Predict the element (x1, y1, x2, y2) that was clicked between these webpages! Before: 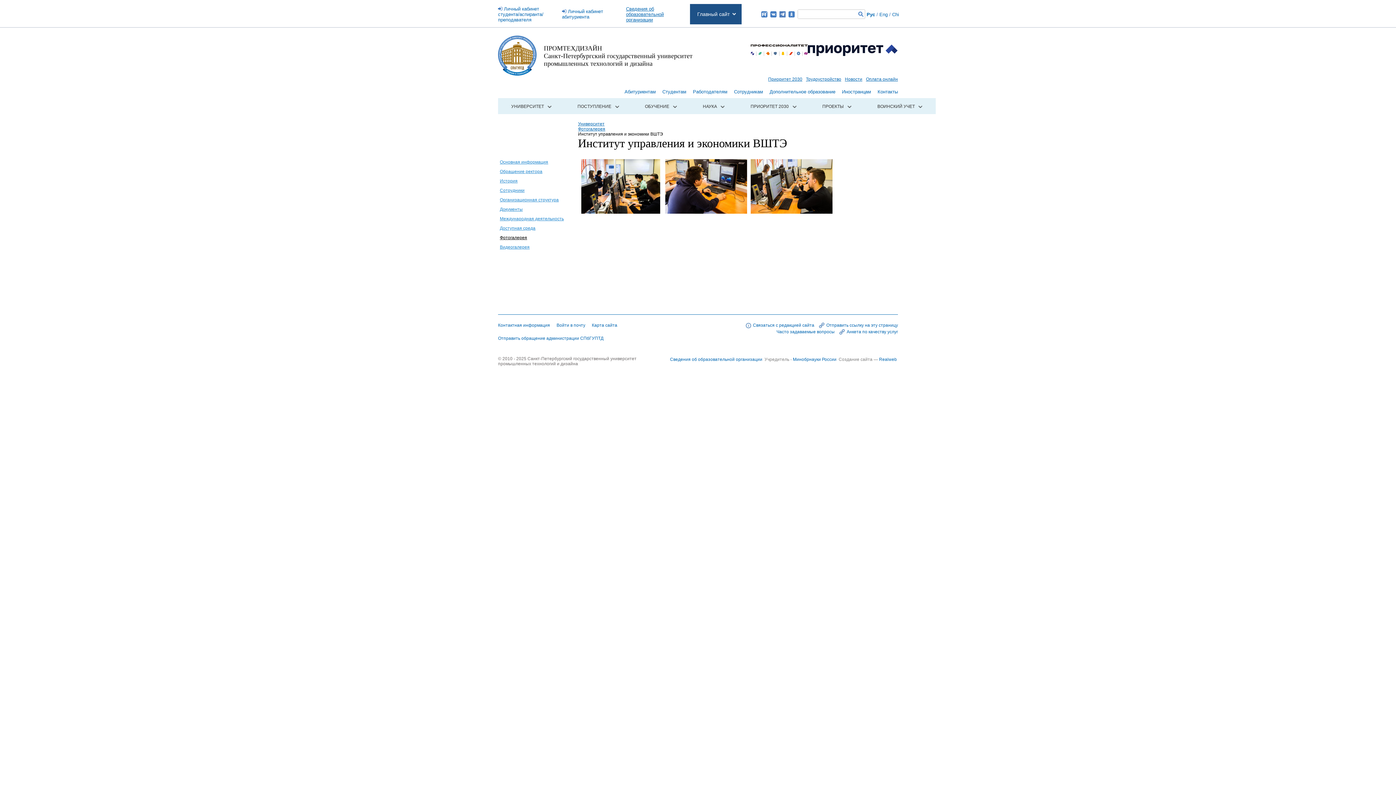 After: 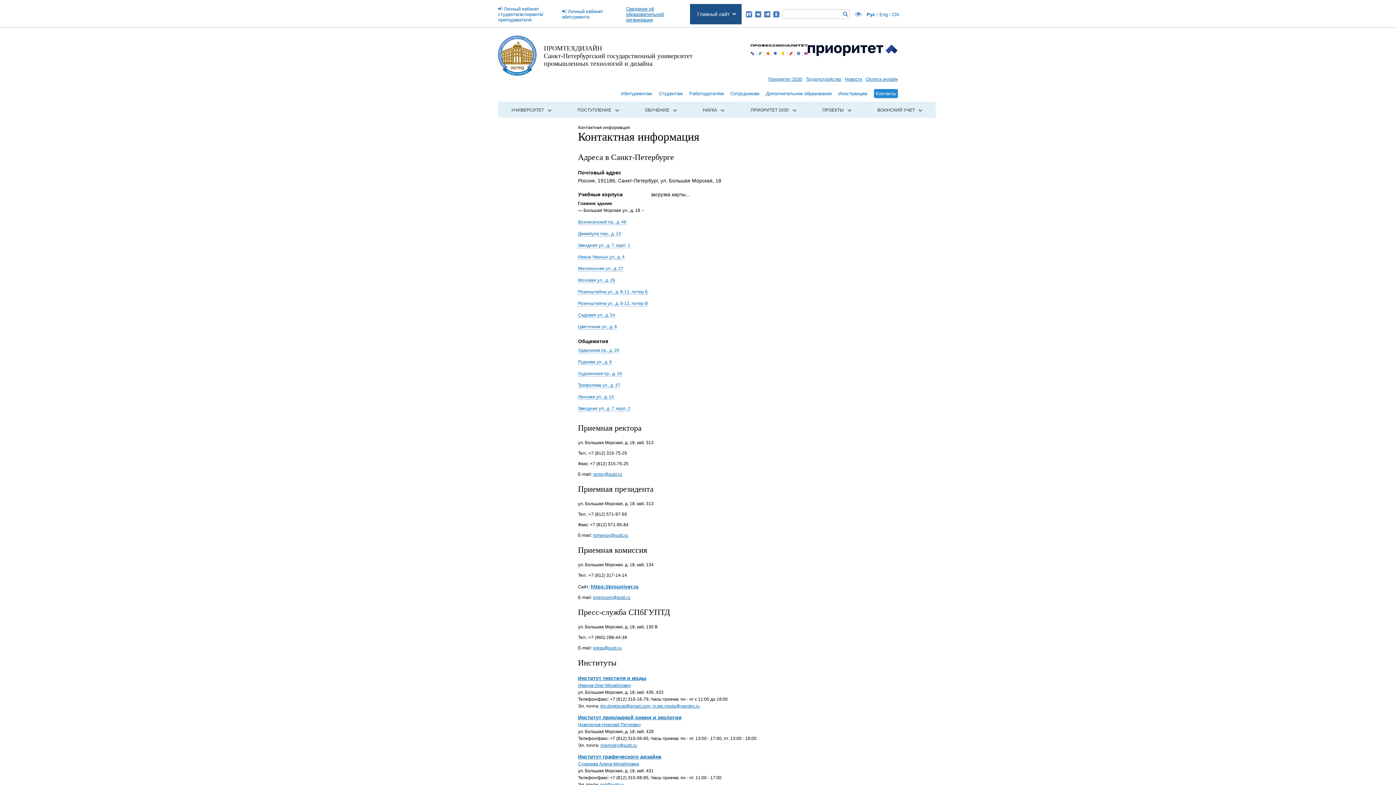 Action: bbox: (877, 89, 898, 94) label: Контакты